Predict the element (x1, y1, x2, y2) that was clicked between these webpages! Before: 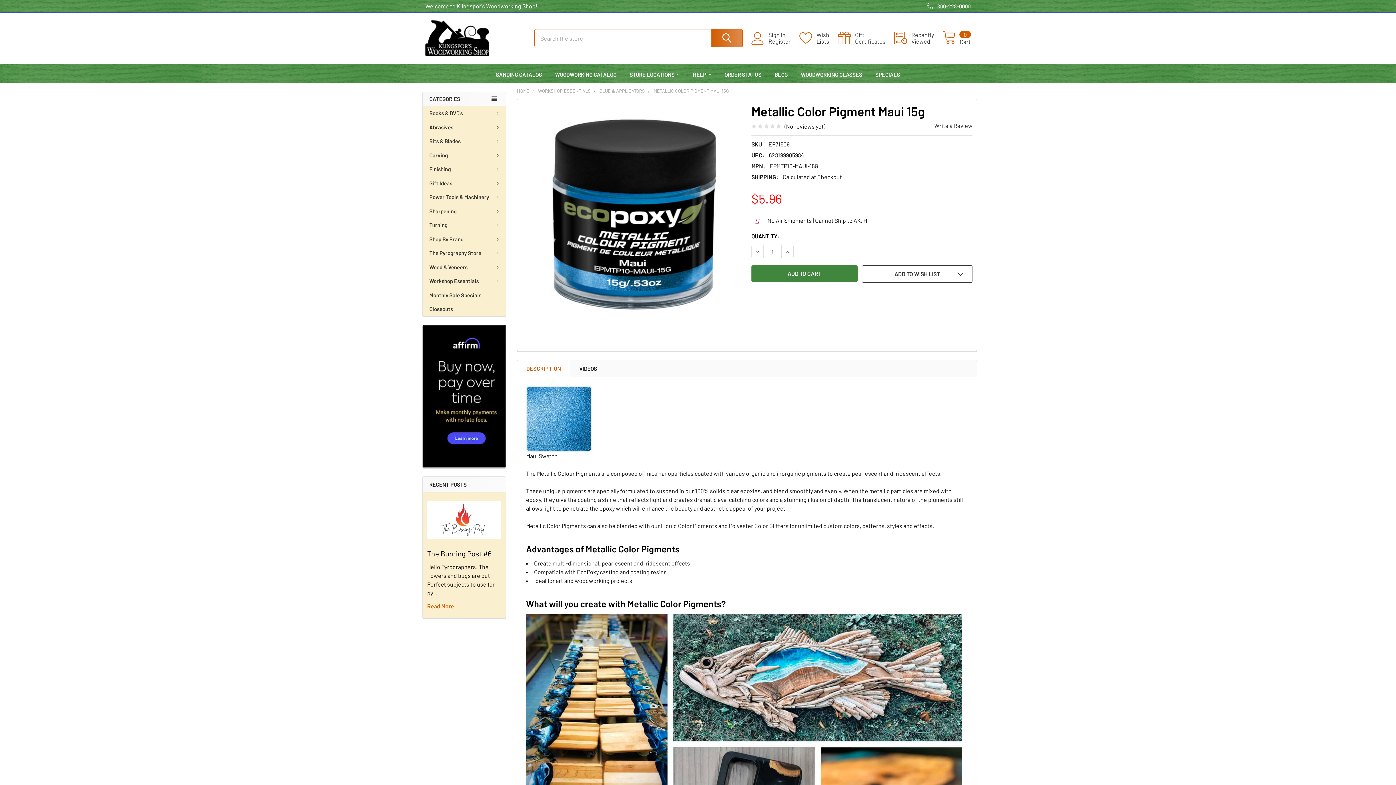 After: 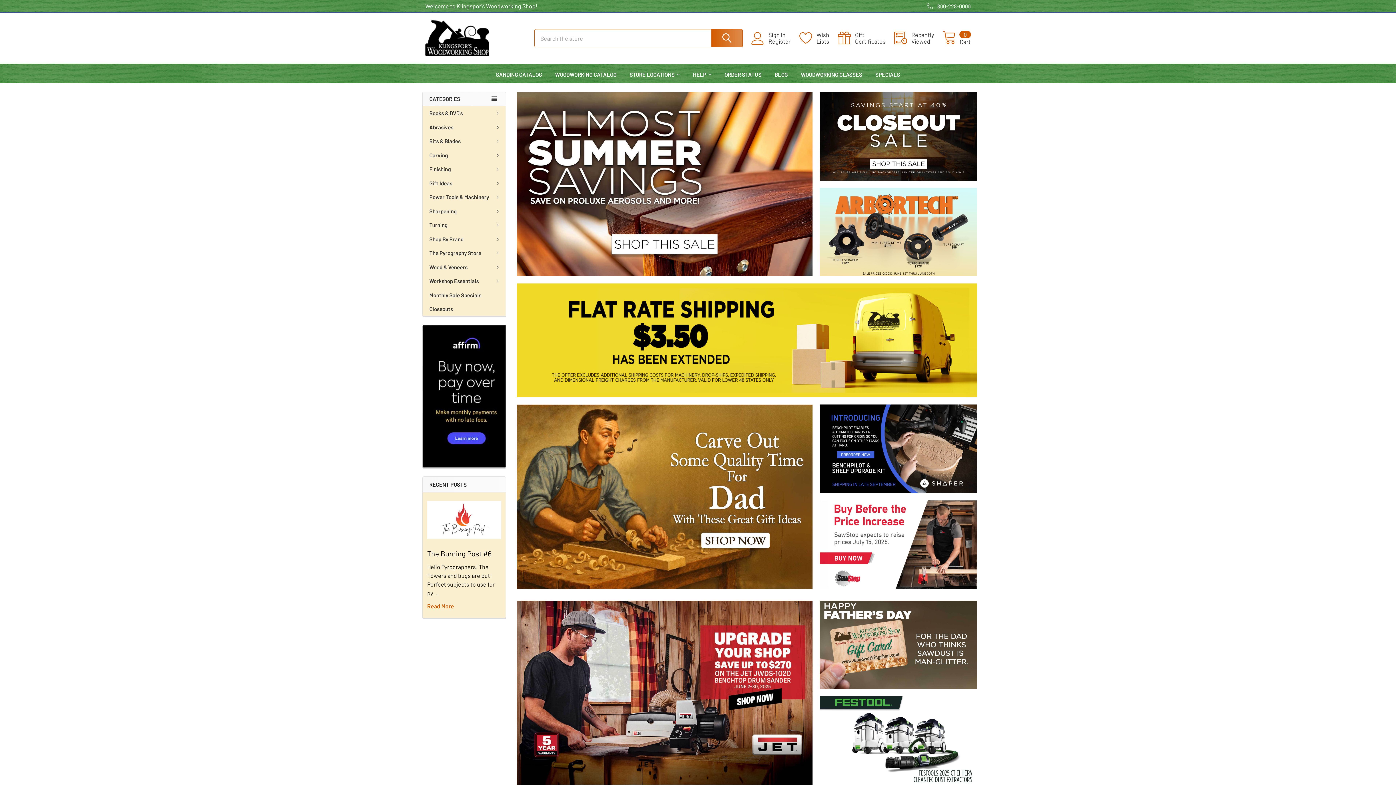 Action: bbox: (517, 88, 529, 93) label: HOME